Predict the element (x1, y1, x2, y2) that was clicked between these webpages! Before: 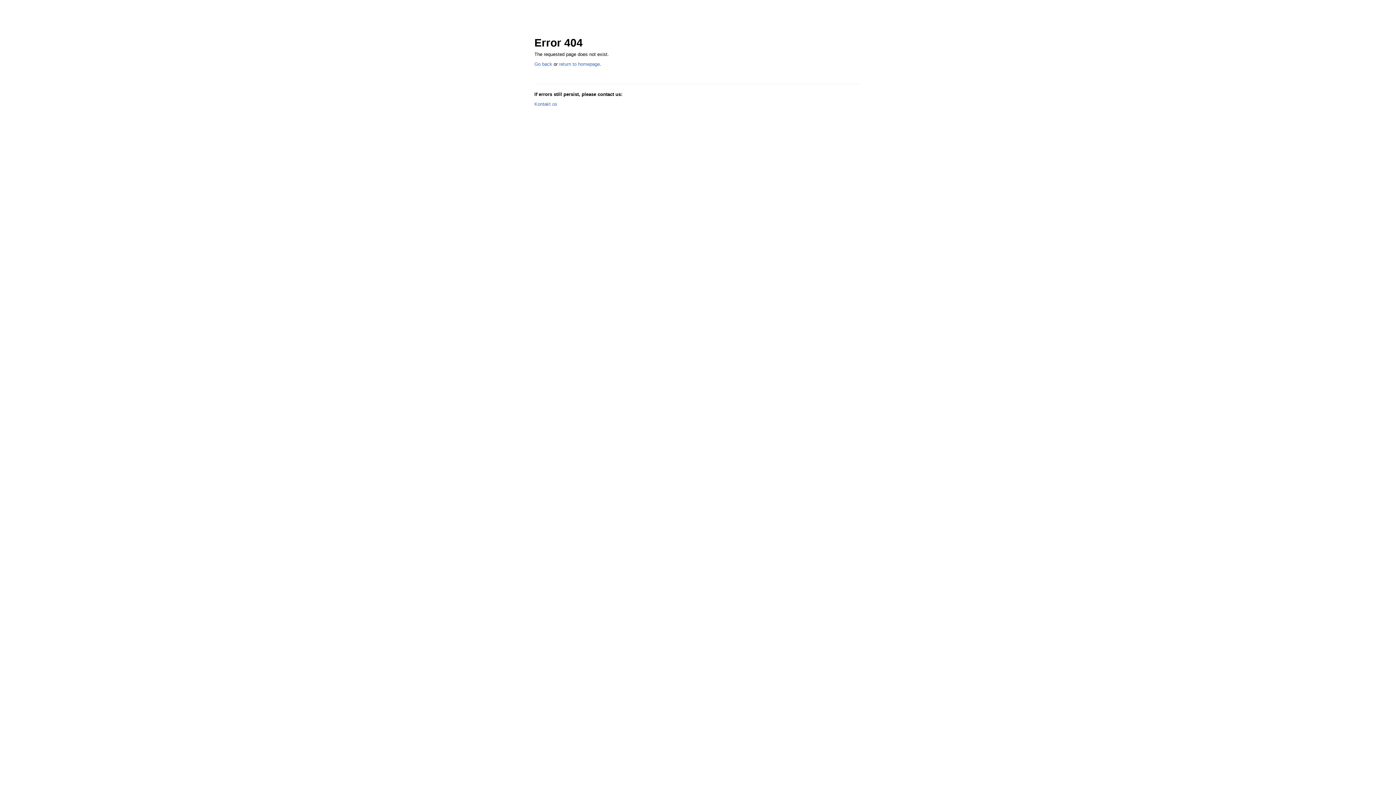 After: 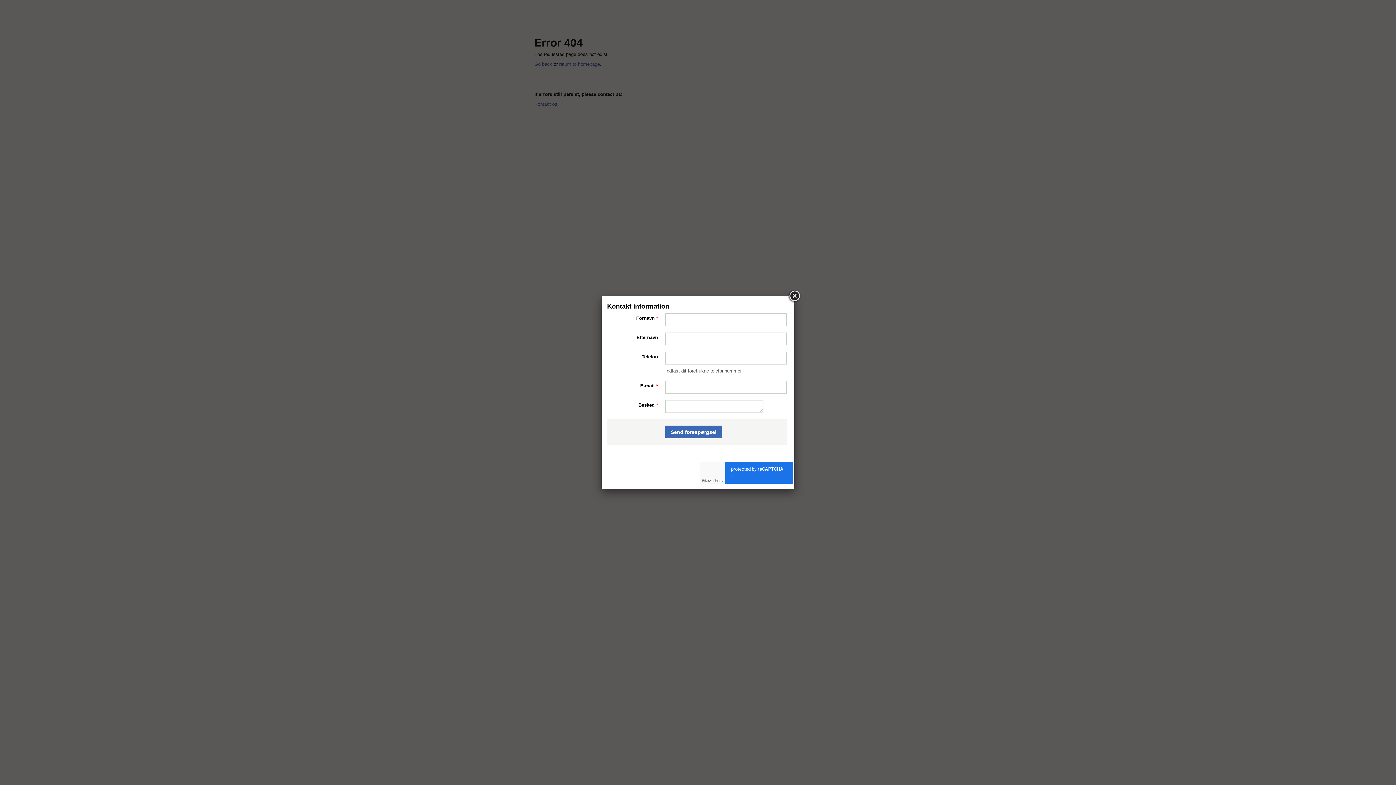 Action: bbox: (534, 101, 557, 106) label: Kontakt os